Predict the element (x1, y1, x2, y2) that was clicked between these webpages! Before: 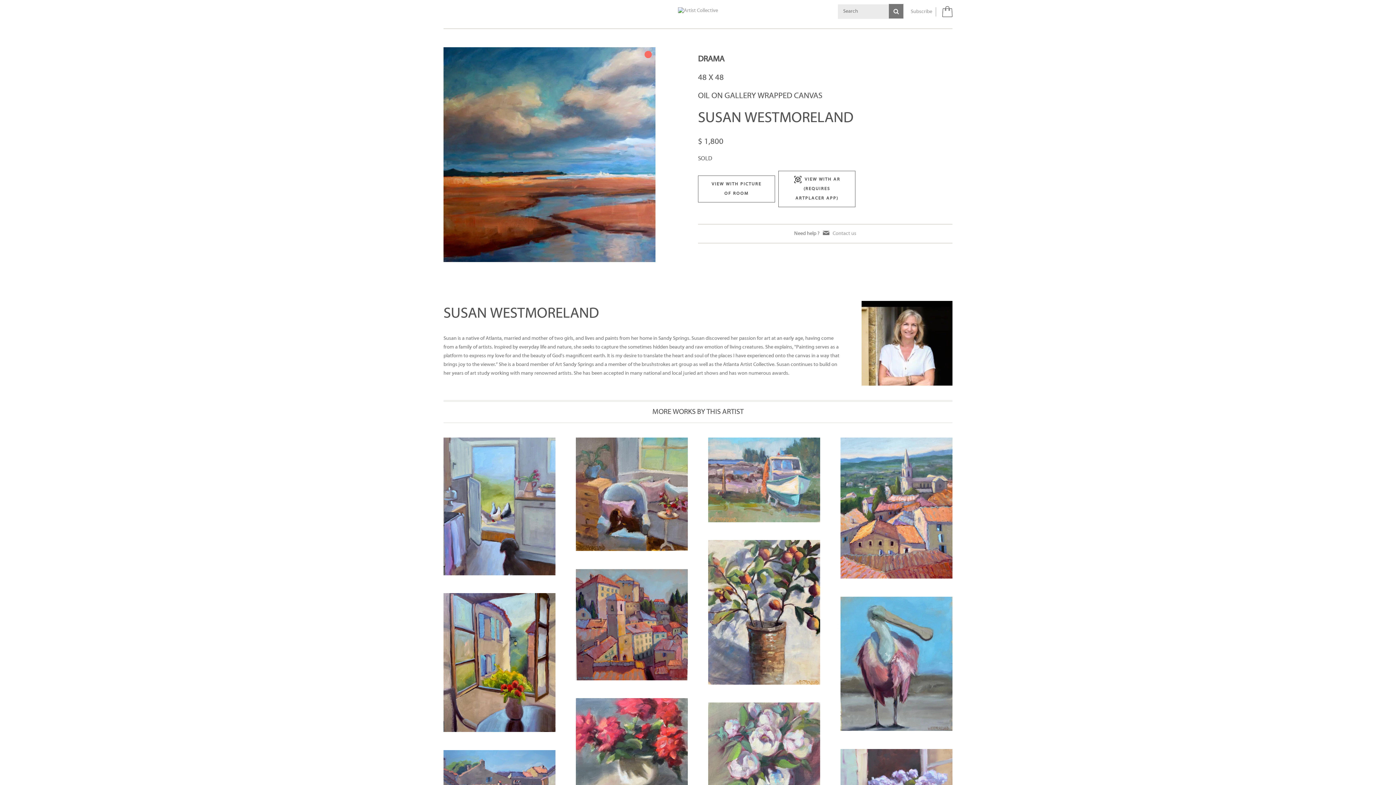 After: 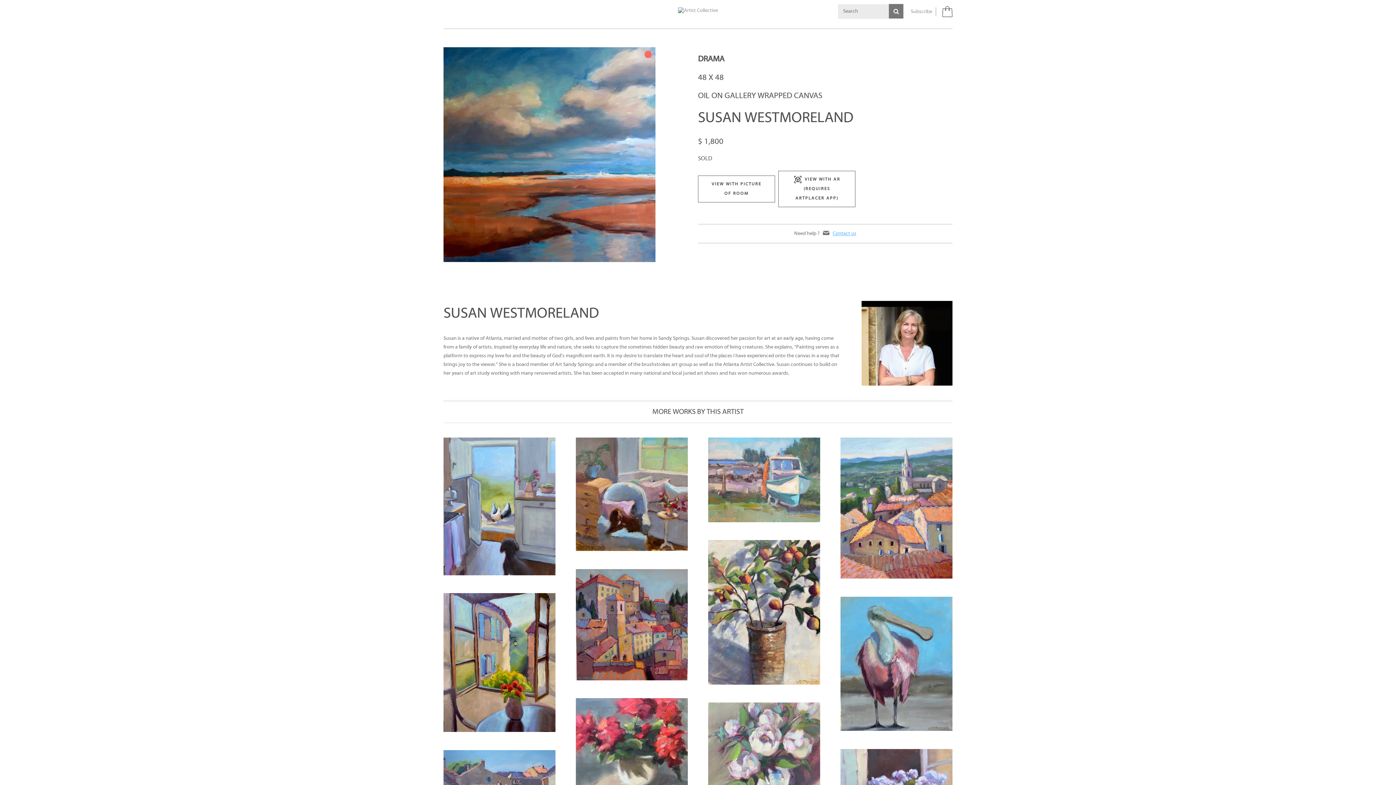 Action: label: Contact us bbox: (832, 231, 856, 236)